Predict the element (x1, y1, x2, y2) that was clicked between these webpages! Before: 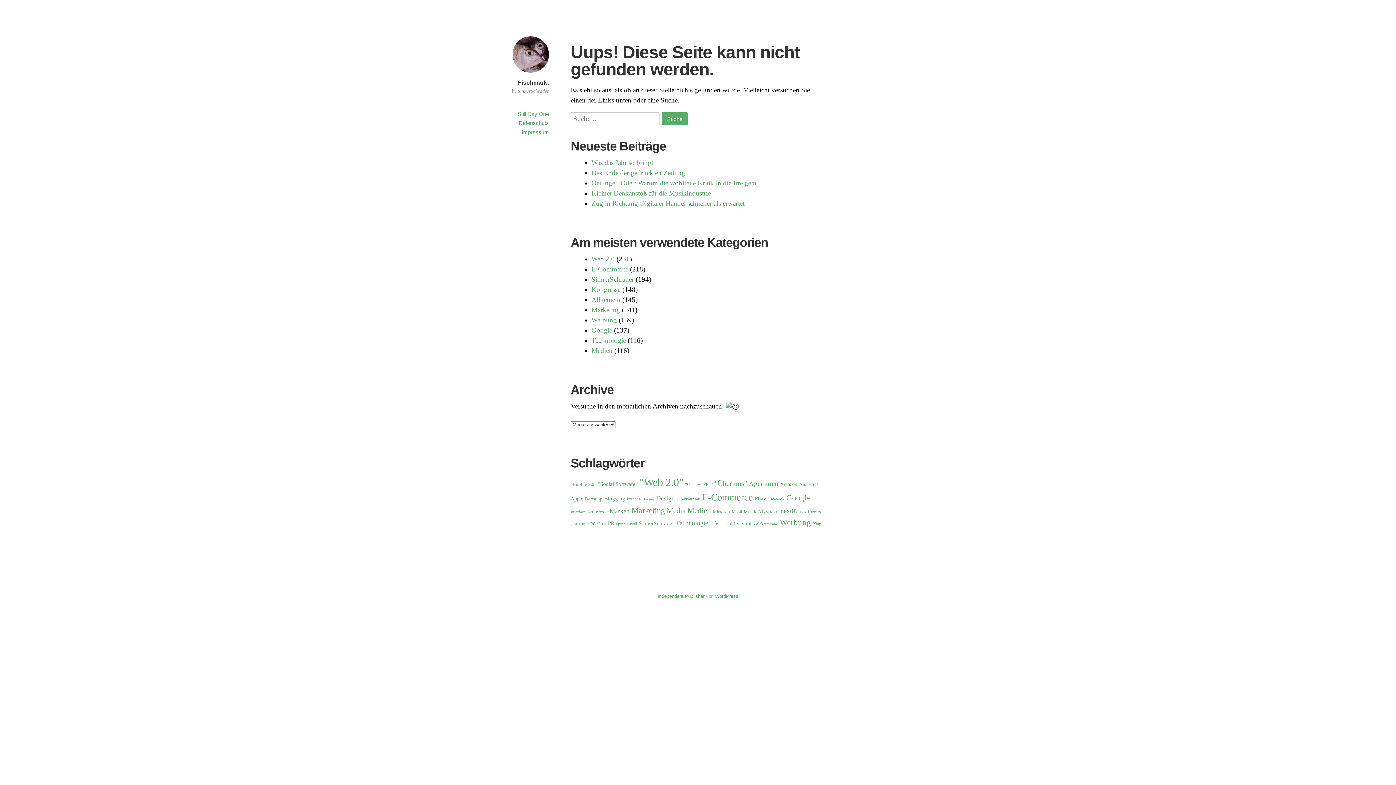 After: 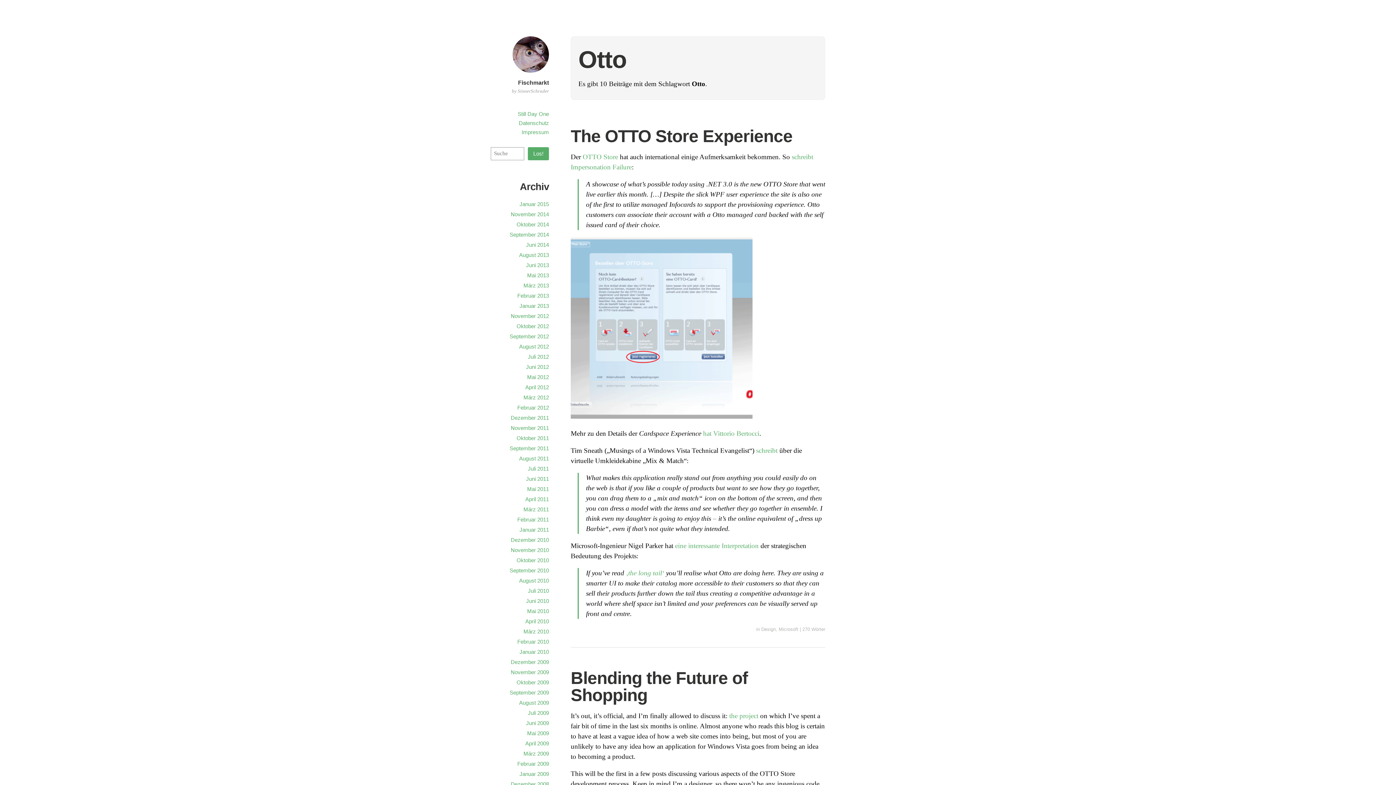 Action: label: Otto (10 Einträge) bbox: (597, 521, 606, 526)